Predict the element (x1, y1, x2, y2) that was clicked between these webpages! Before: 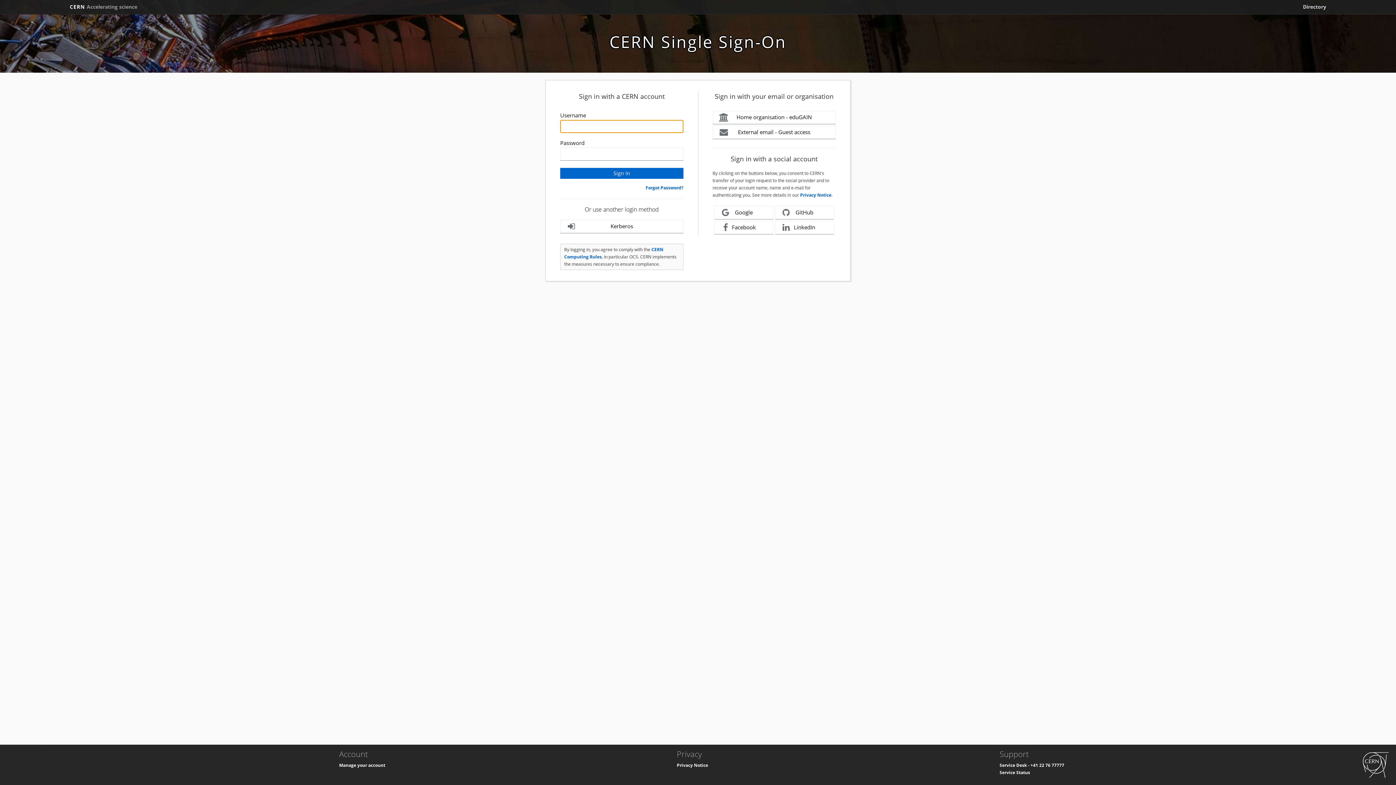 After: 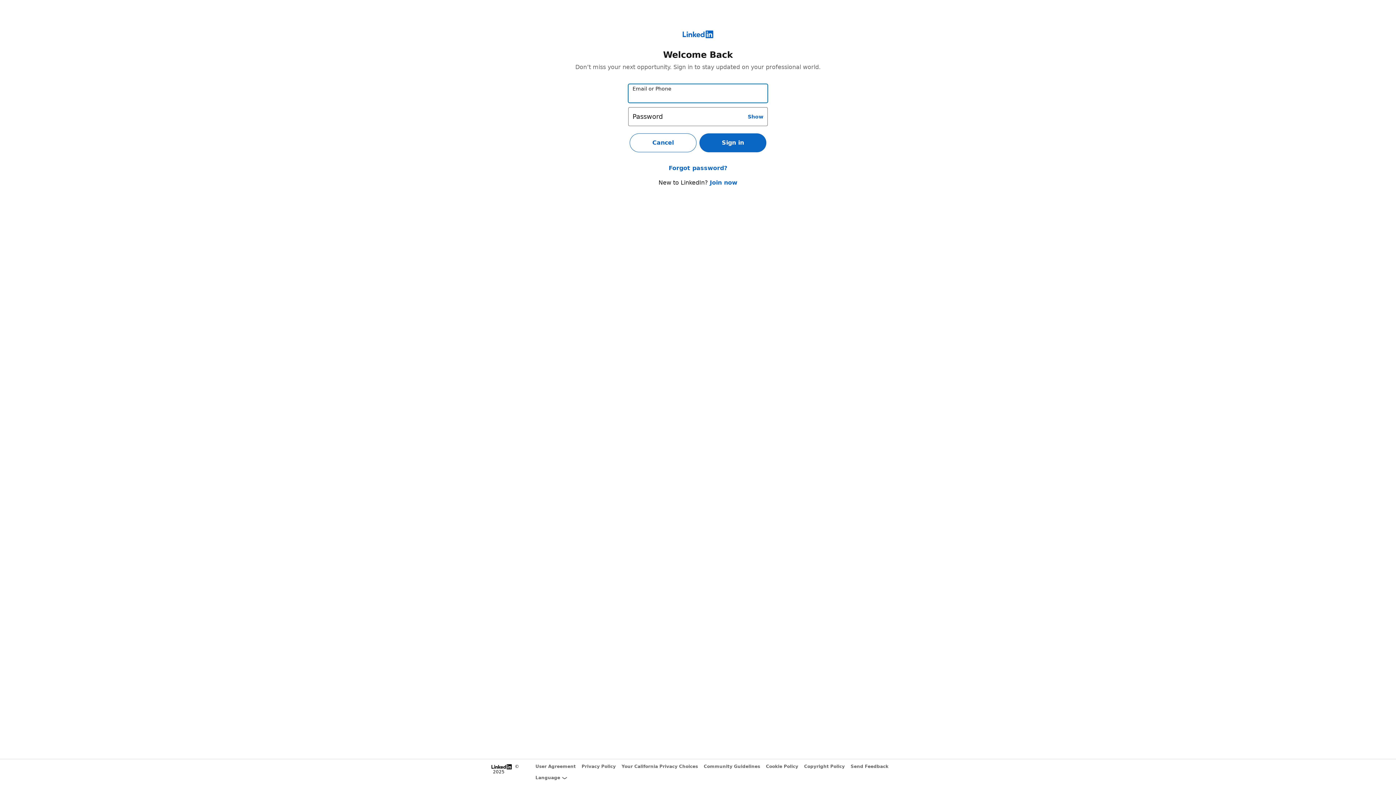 Action: label: LinkedIn bbox: (775, 221, 834, 234)